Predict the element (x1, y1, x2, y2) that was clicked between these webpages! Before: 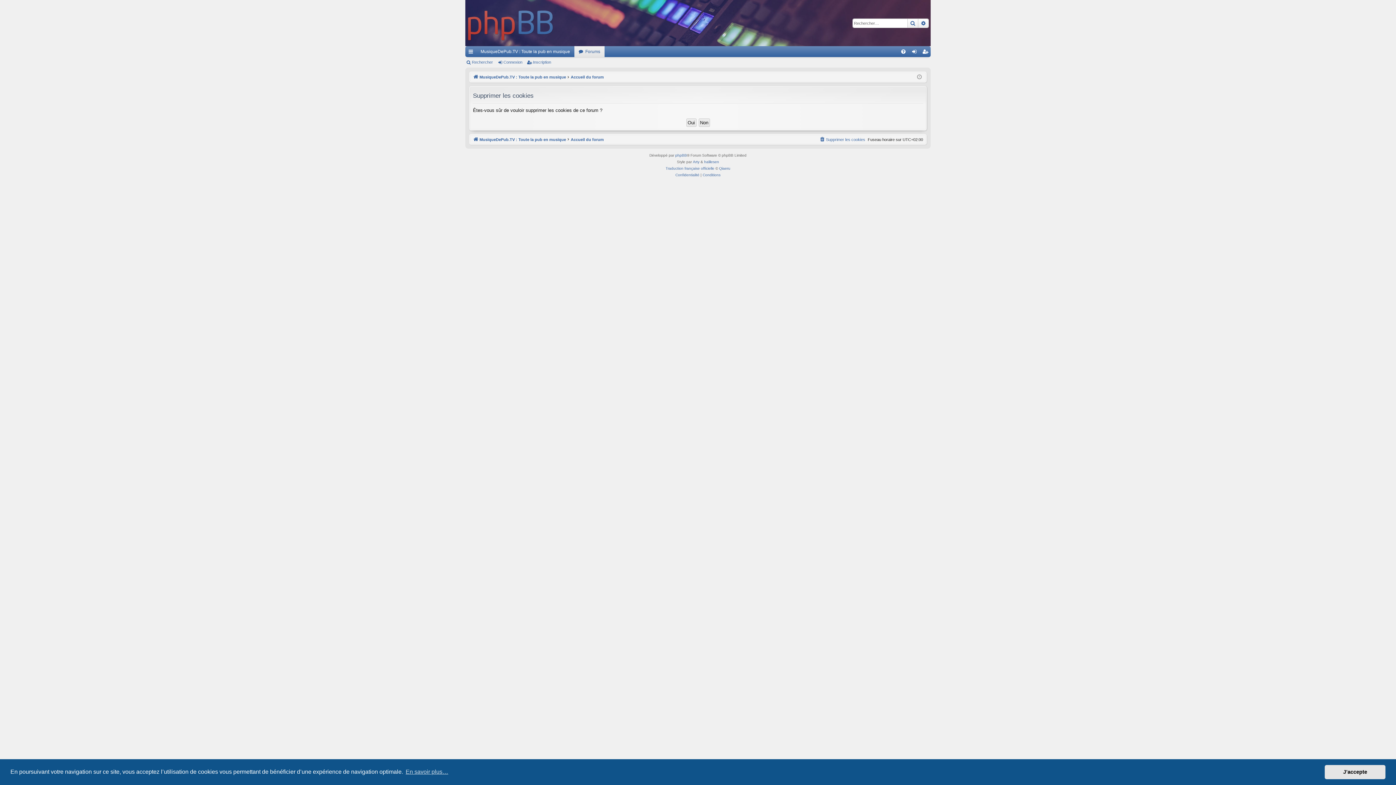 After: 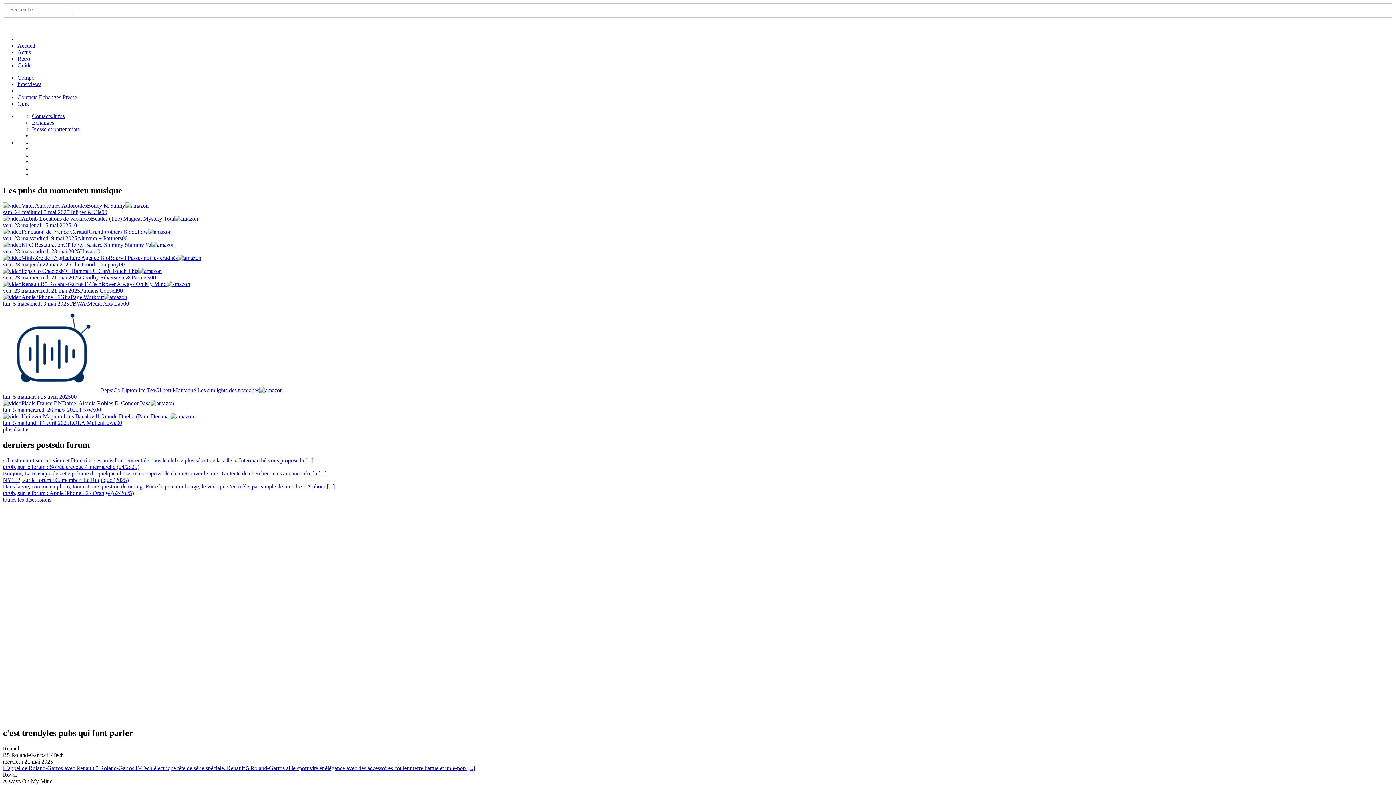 Action: bbox: (476, 46, 574, 57) label: MusiqueDePub.TV : Toute la pub en musique